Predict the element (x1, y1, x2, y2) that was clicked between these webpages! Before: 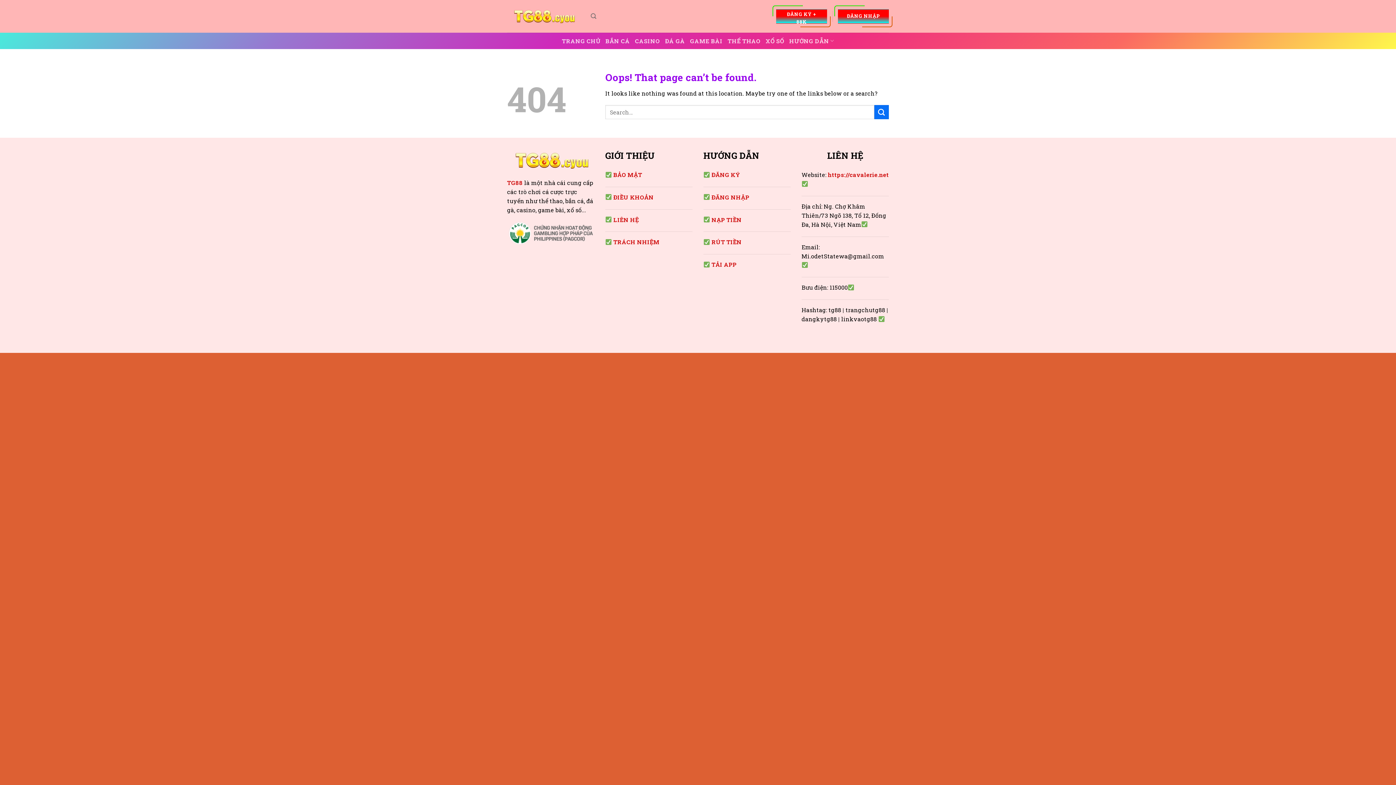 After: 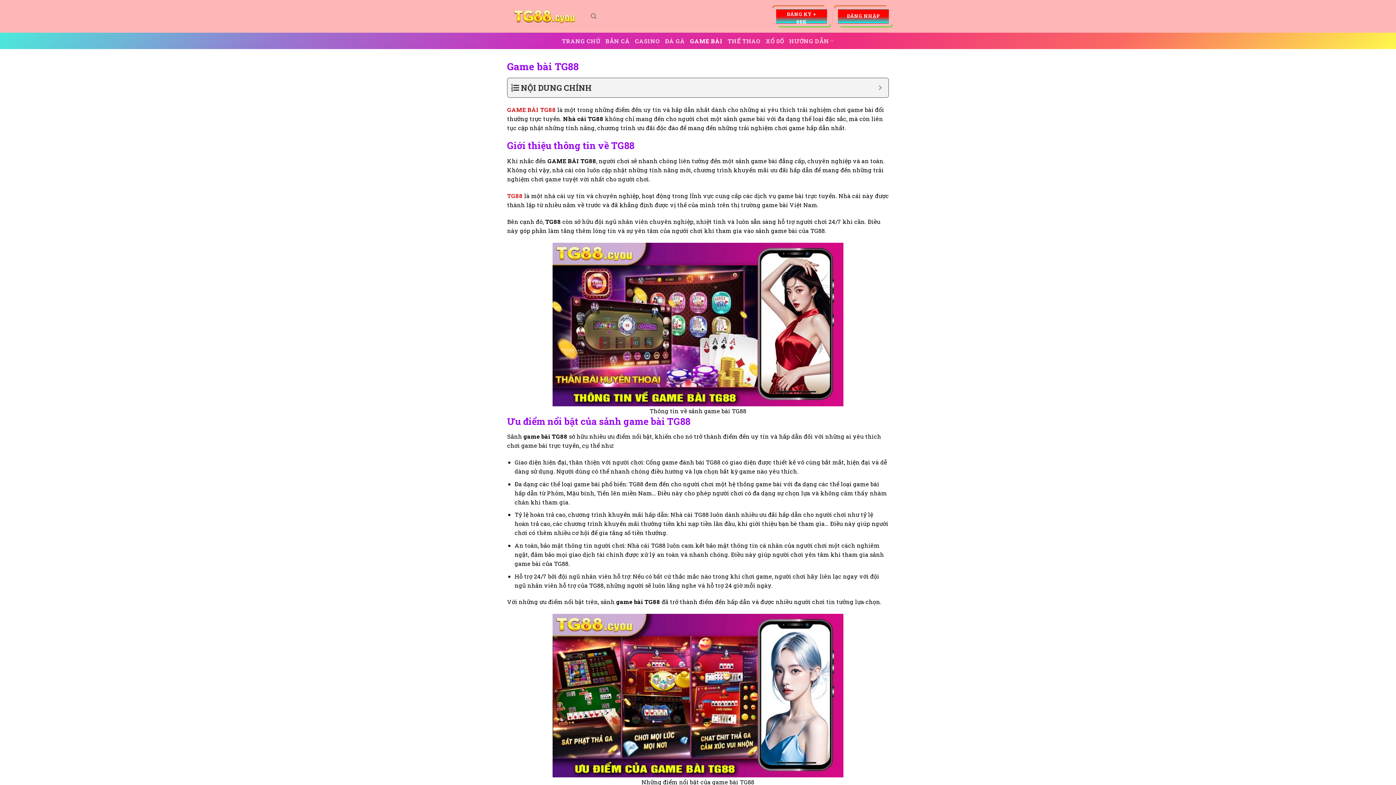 Action: label: GAME BÀI bbox: (690, 32, 722, 49)